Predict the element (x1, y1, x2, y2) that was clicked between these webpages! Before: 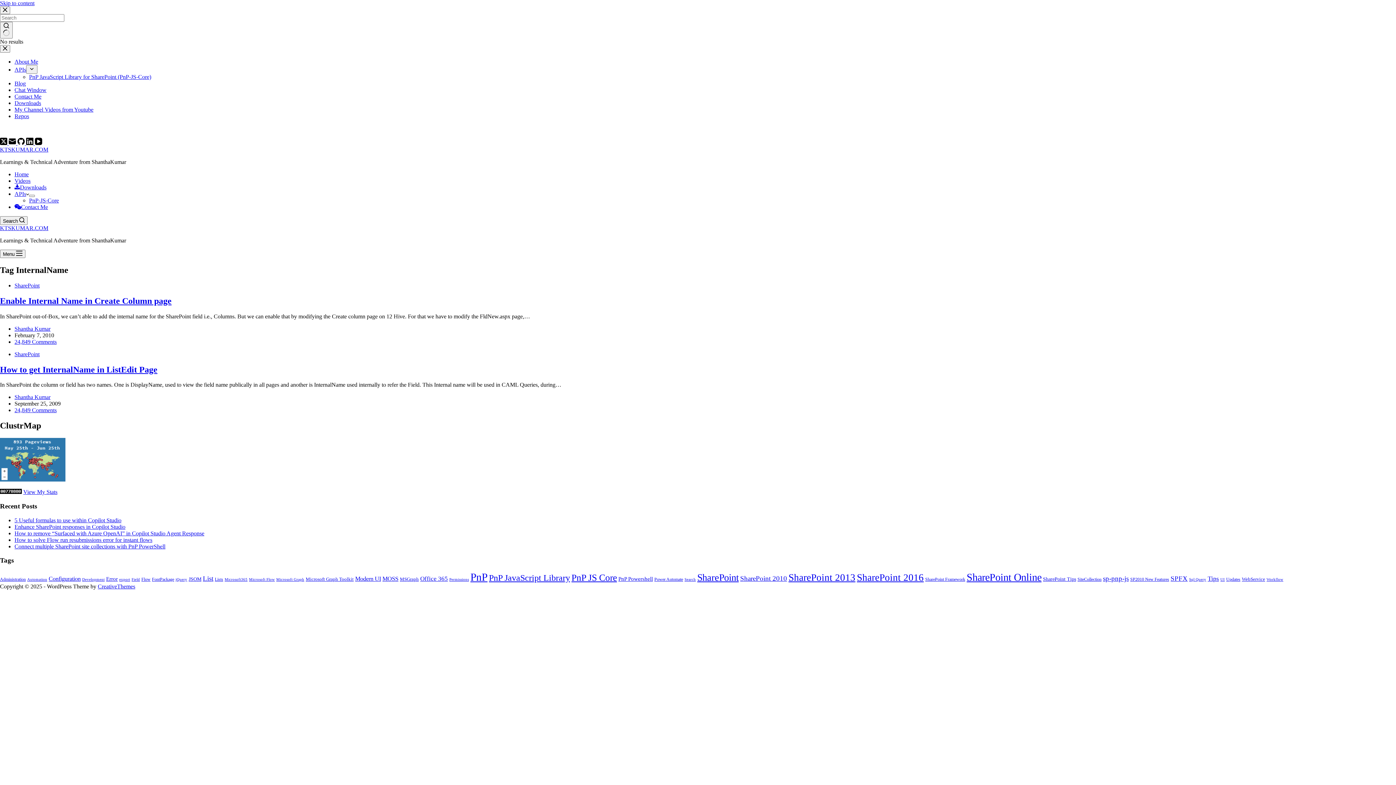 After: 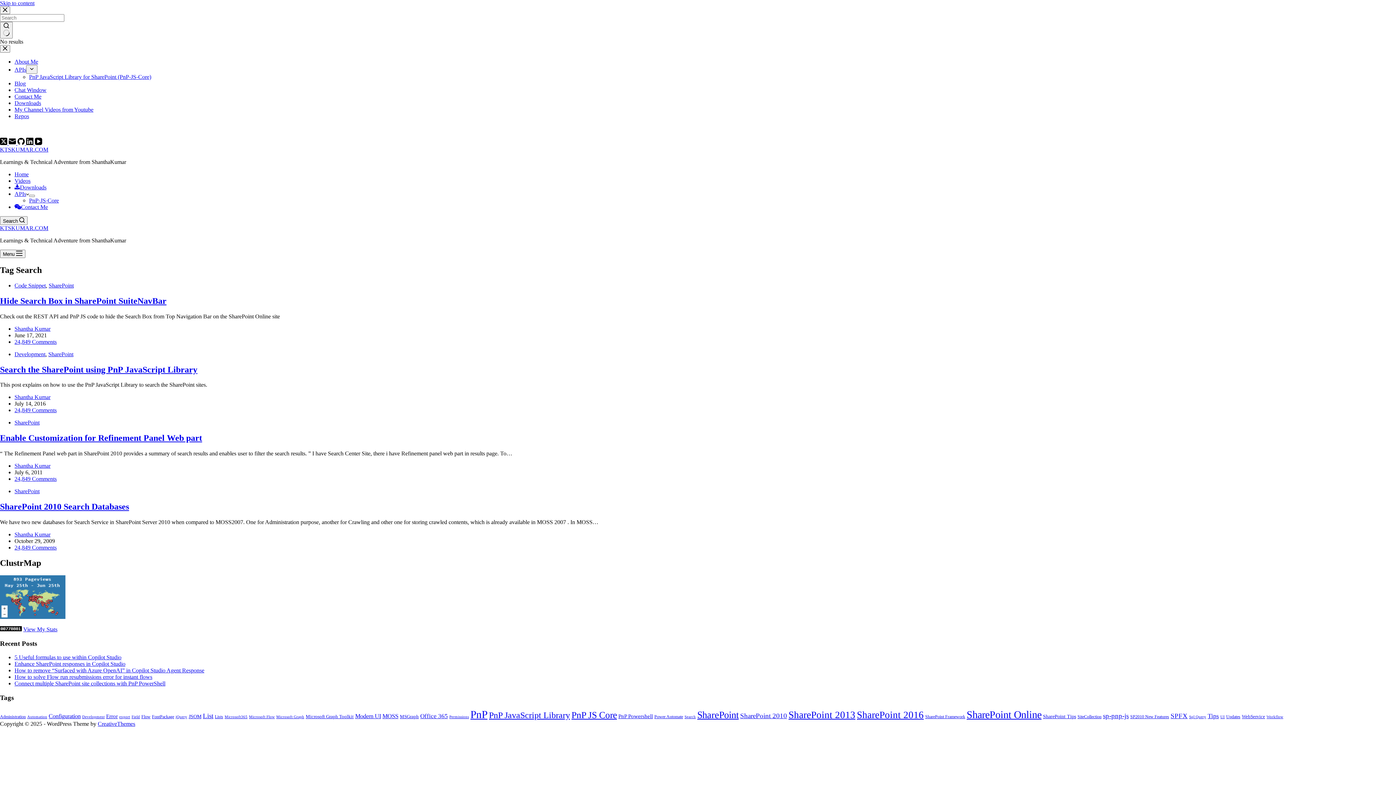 Action: bbox: (684, 577, 696, 581) label: Search (4 items)